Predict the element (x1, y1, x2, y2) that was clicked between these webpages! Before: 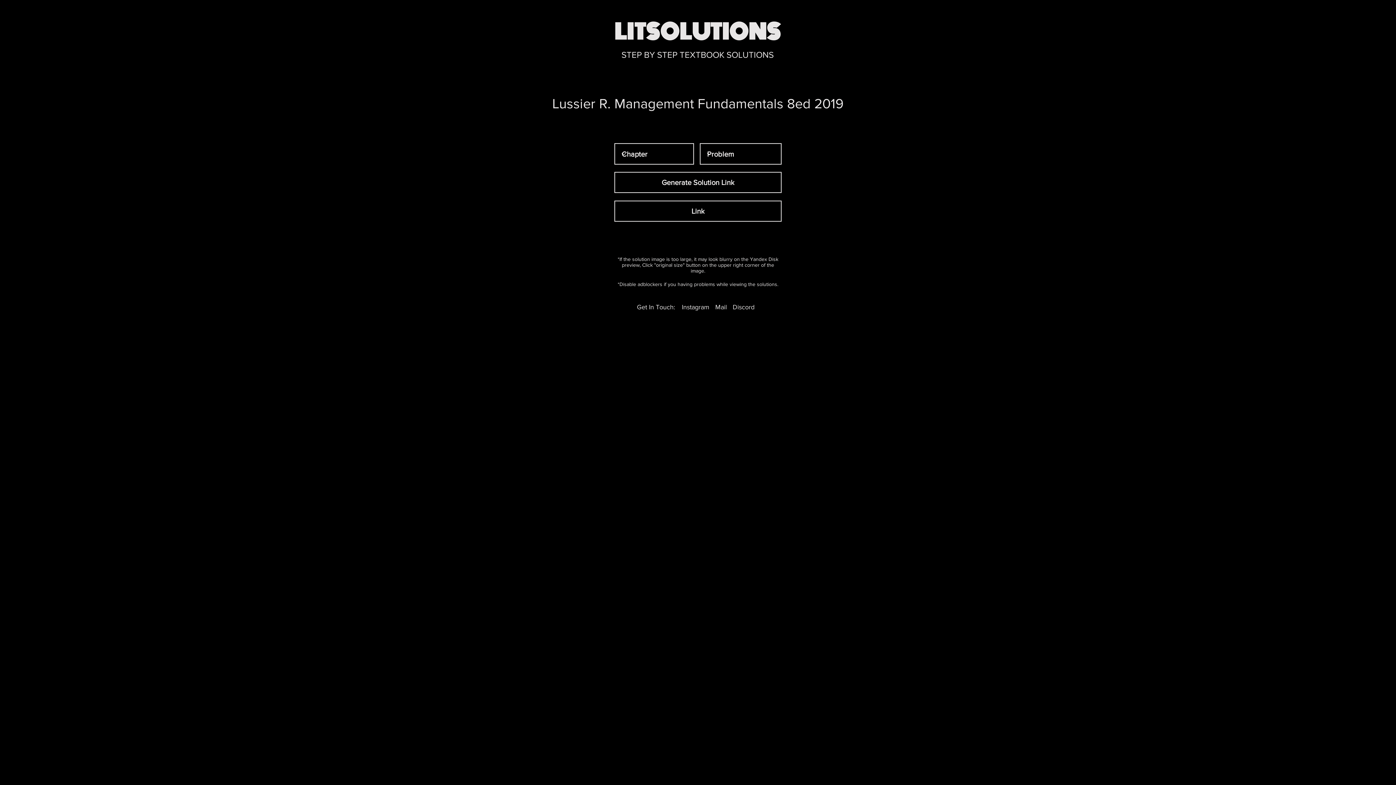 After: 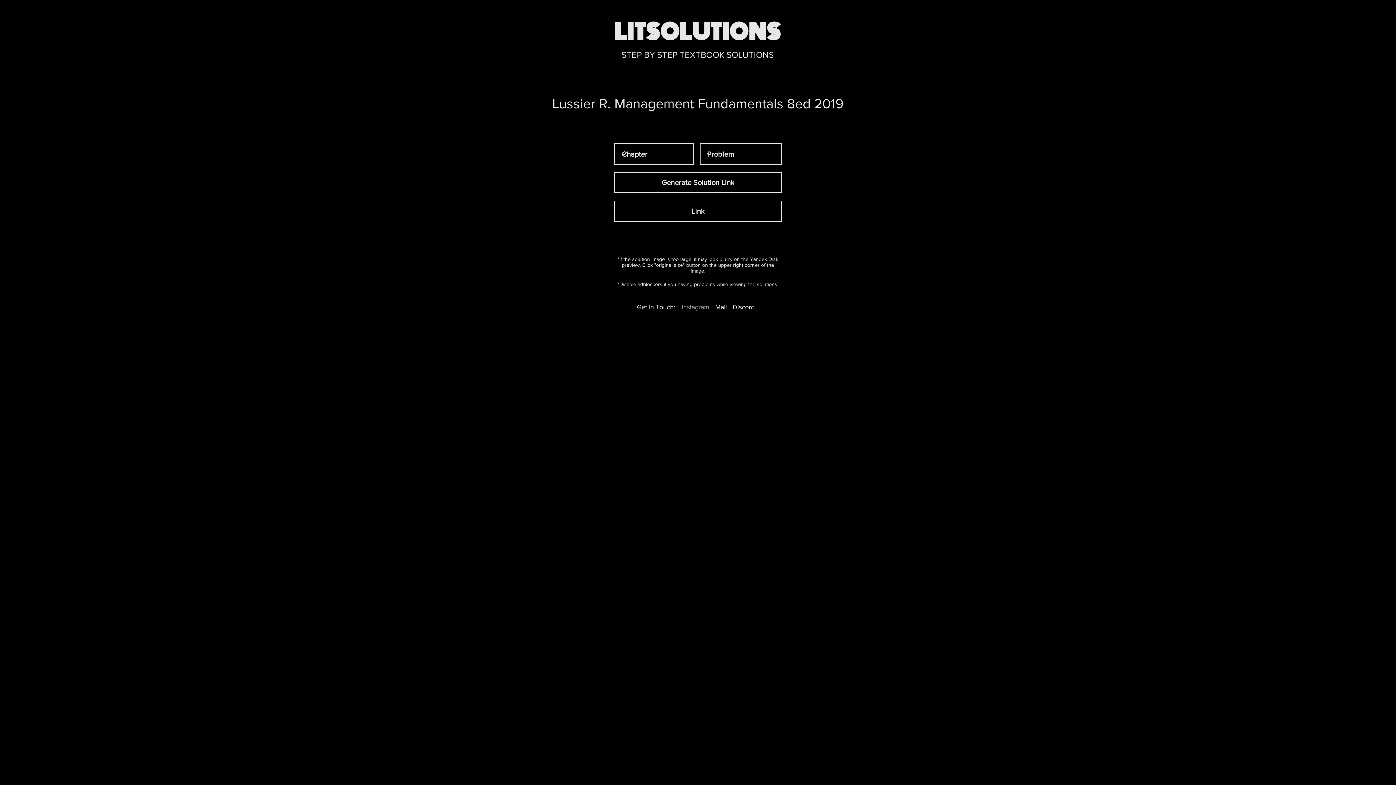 Action: bbox: (680, 300, 710, 314) label: Instagram